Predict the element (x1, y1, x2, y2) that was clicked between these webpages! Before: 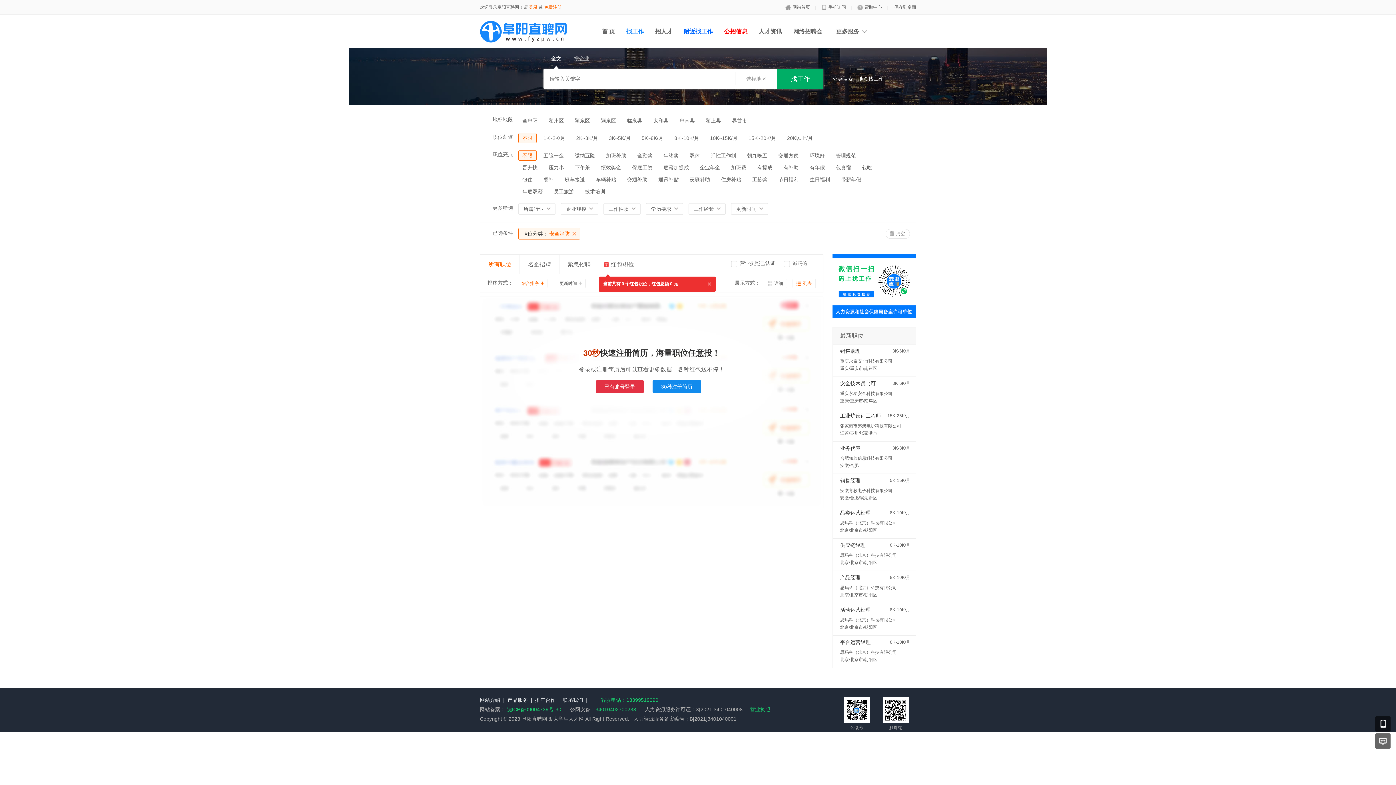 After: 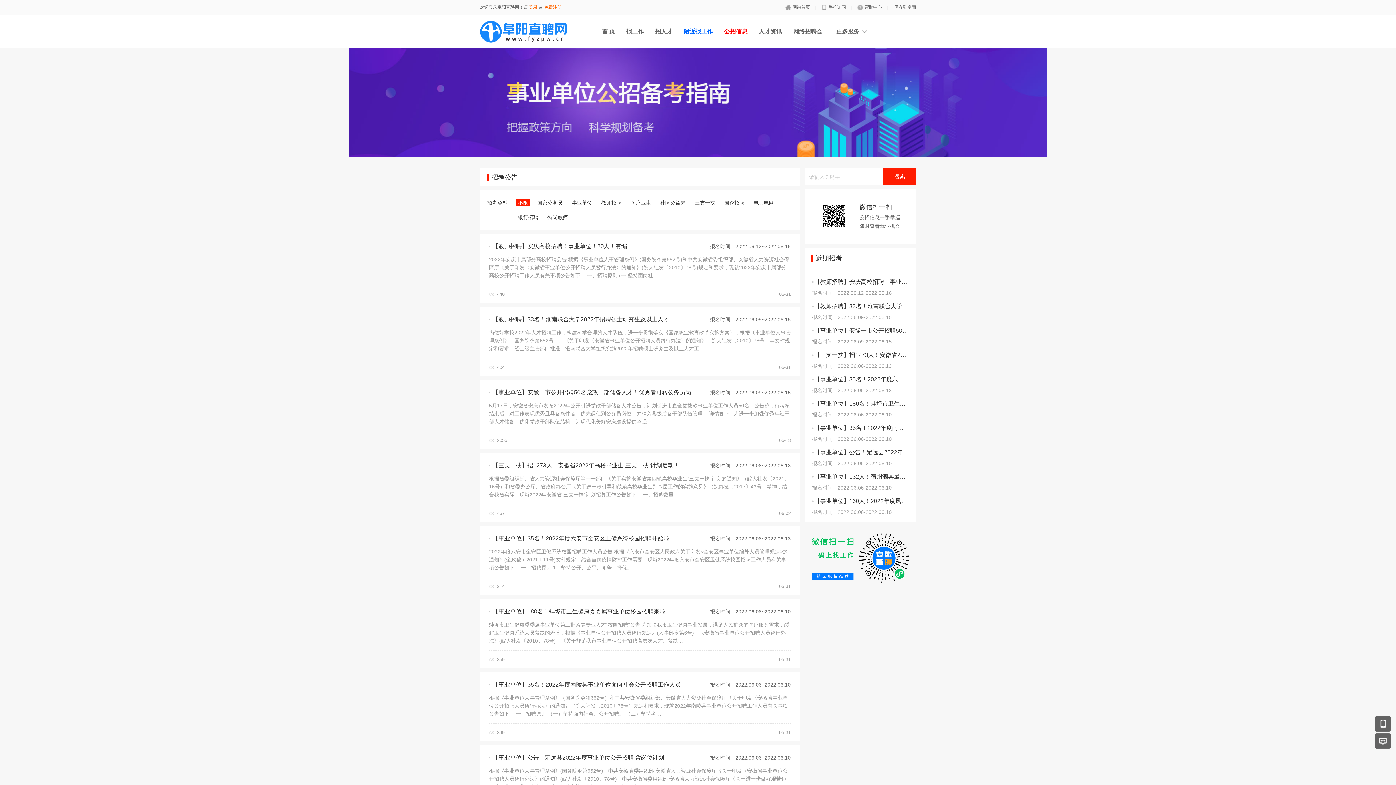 Action: label: 公招信息 bbox: (724, 28, 747, 34)